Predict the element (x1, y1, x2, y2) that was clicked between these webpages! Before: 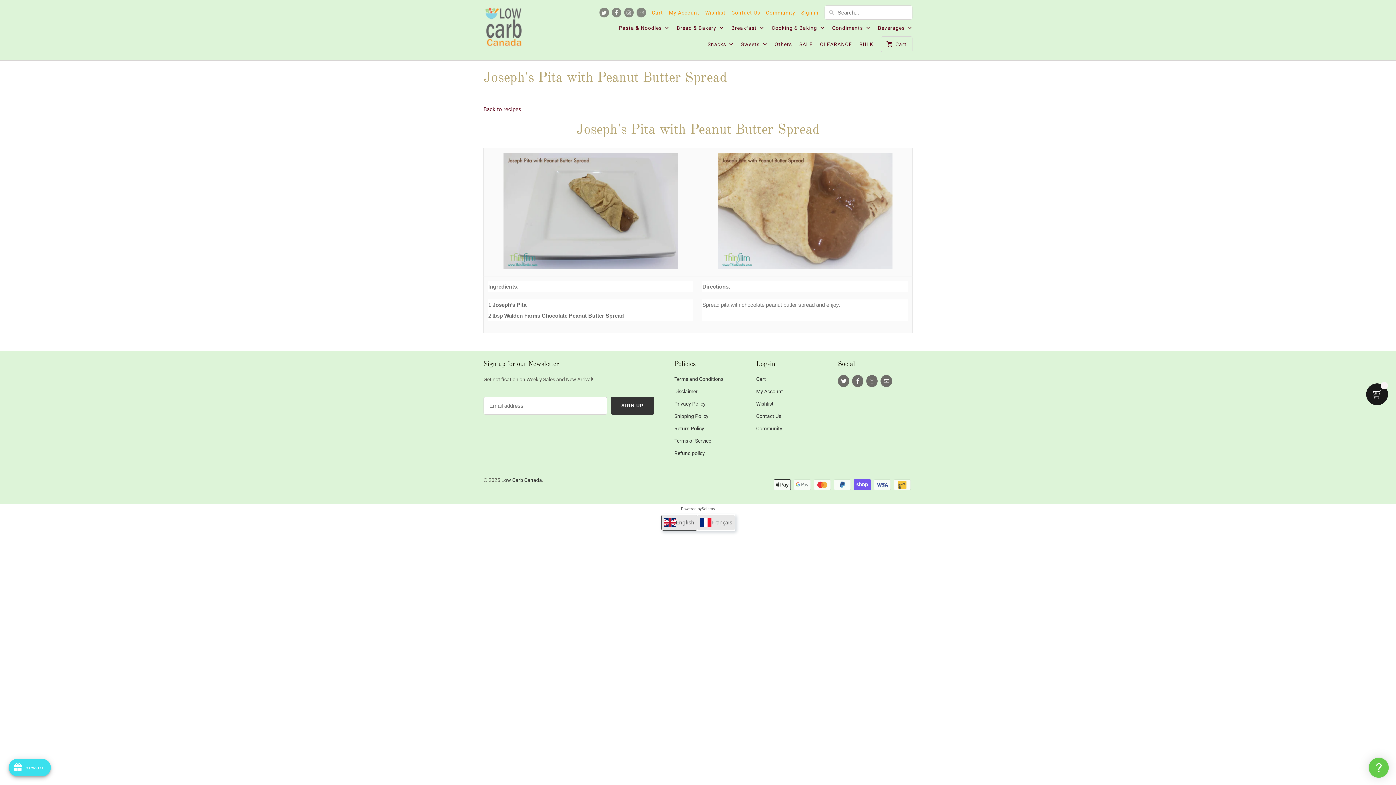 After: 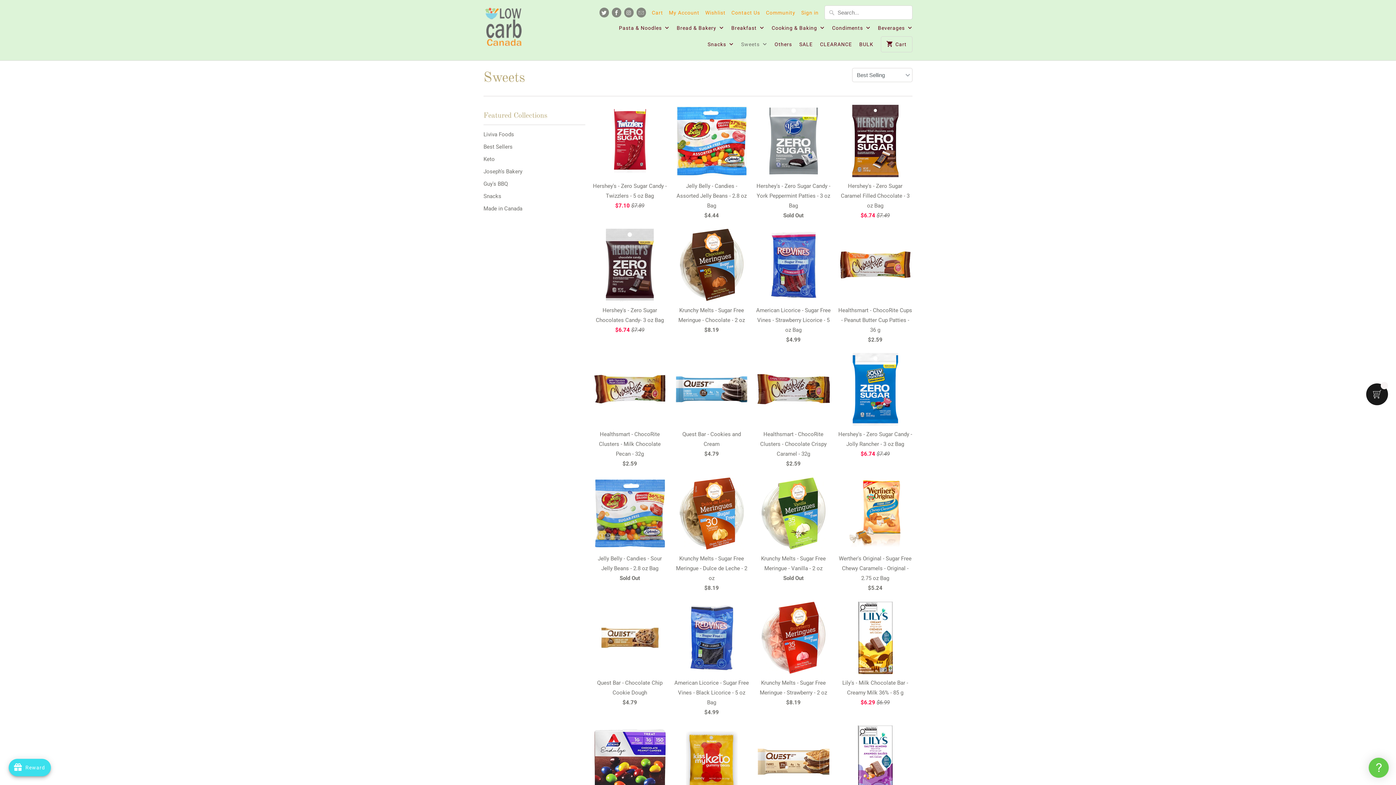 Action: bbox: (741, 40, 767, 52) label: Sweets 